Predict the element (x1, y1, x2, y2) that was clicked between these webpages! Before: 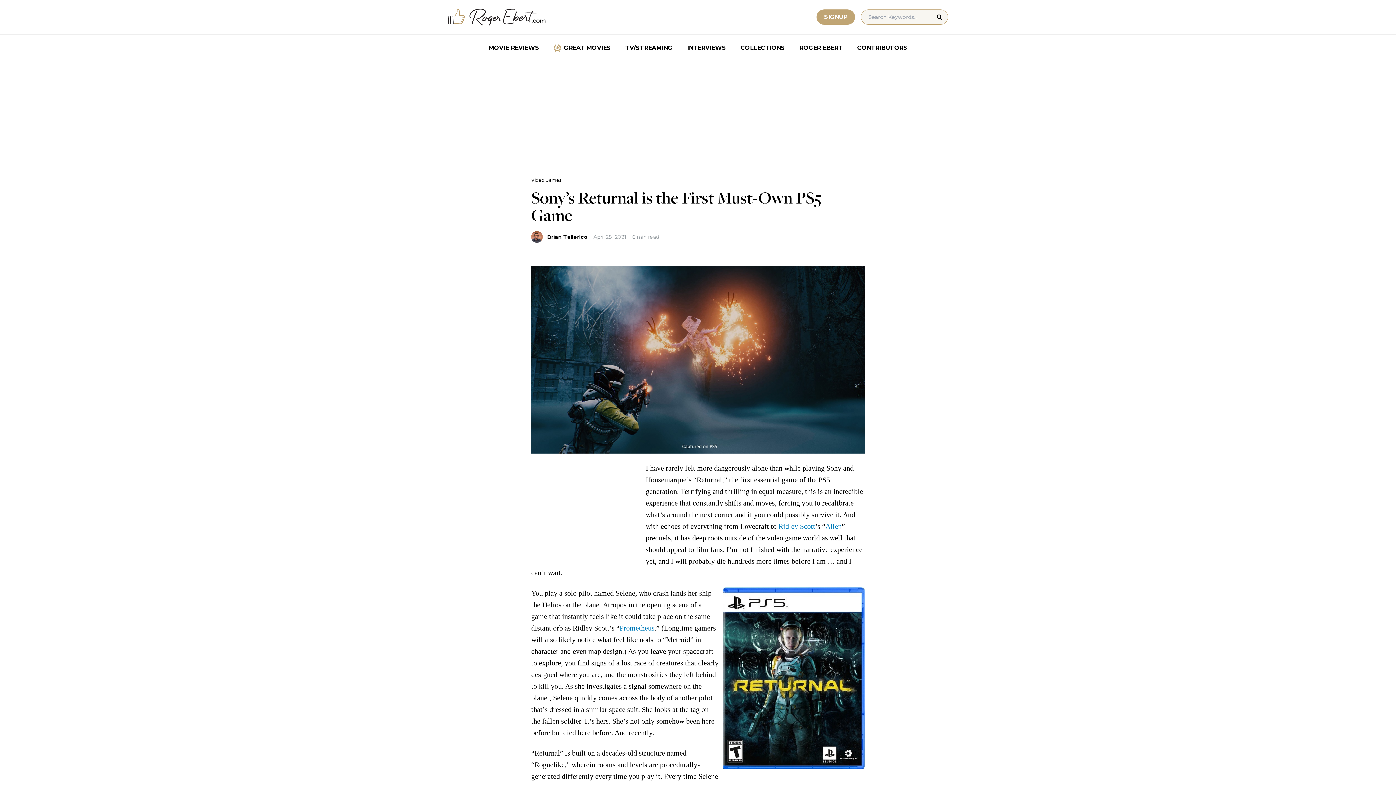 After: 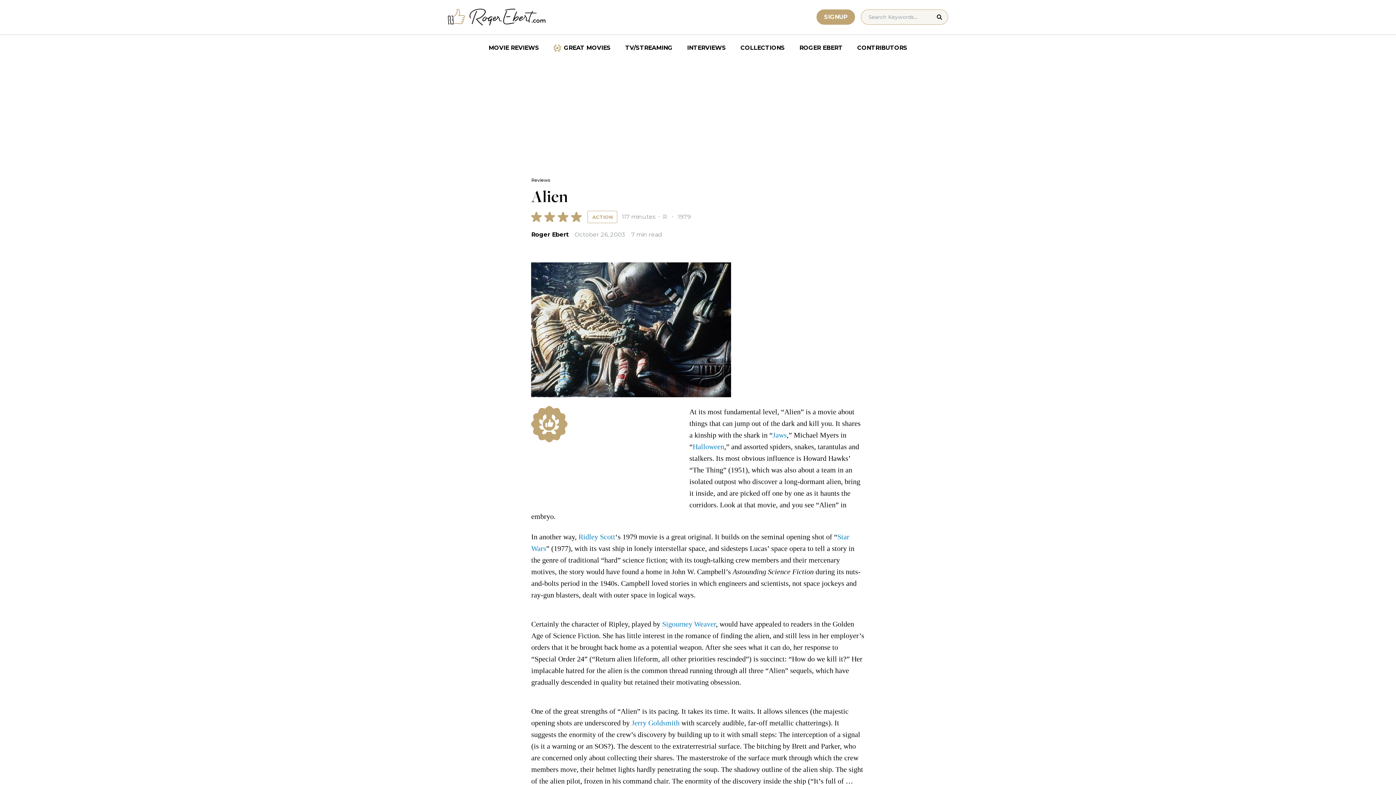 Action: bbox: (825, 522, 841, 530) label: Alien